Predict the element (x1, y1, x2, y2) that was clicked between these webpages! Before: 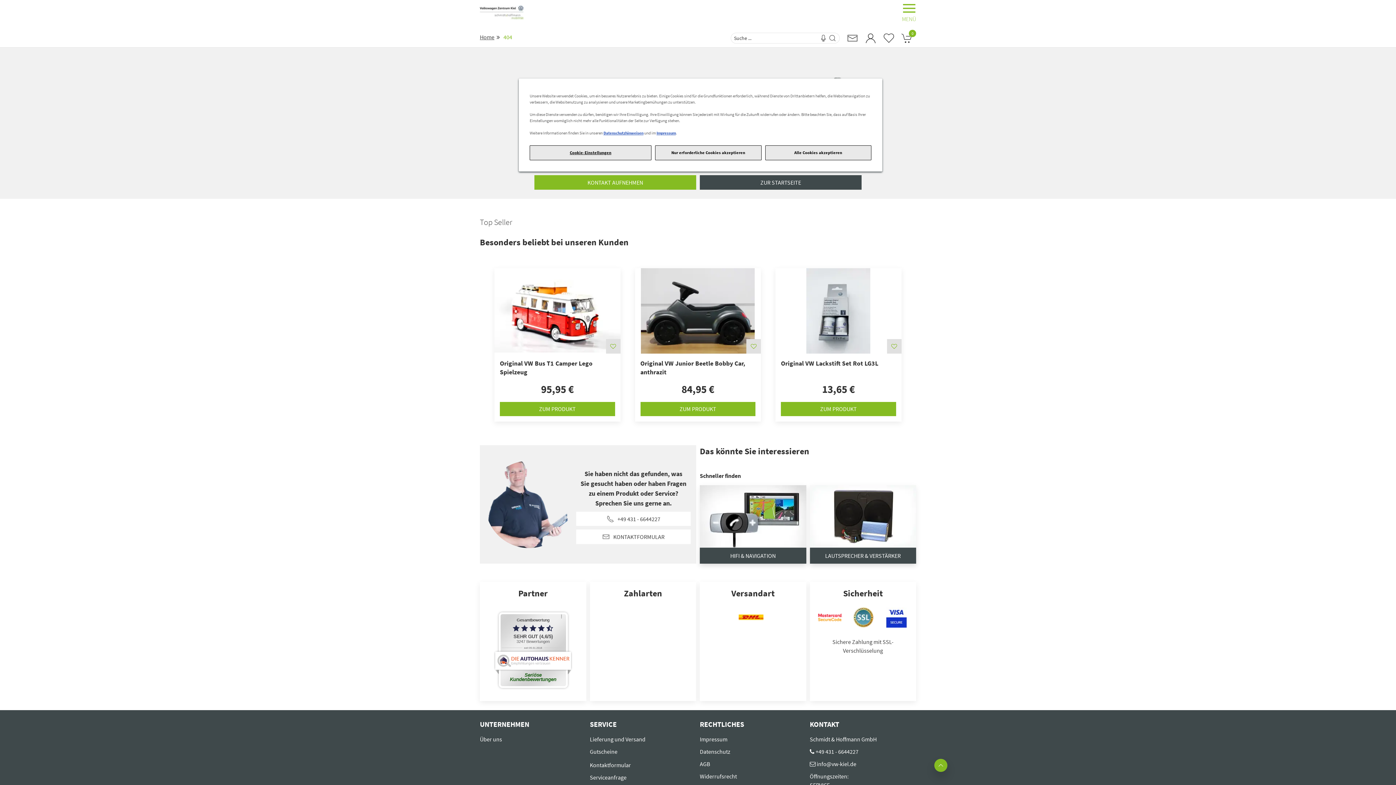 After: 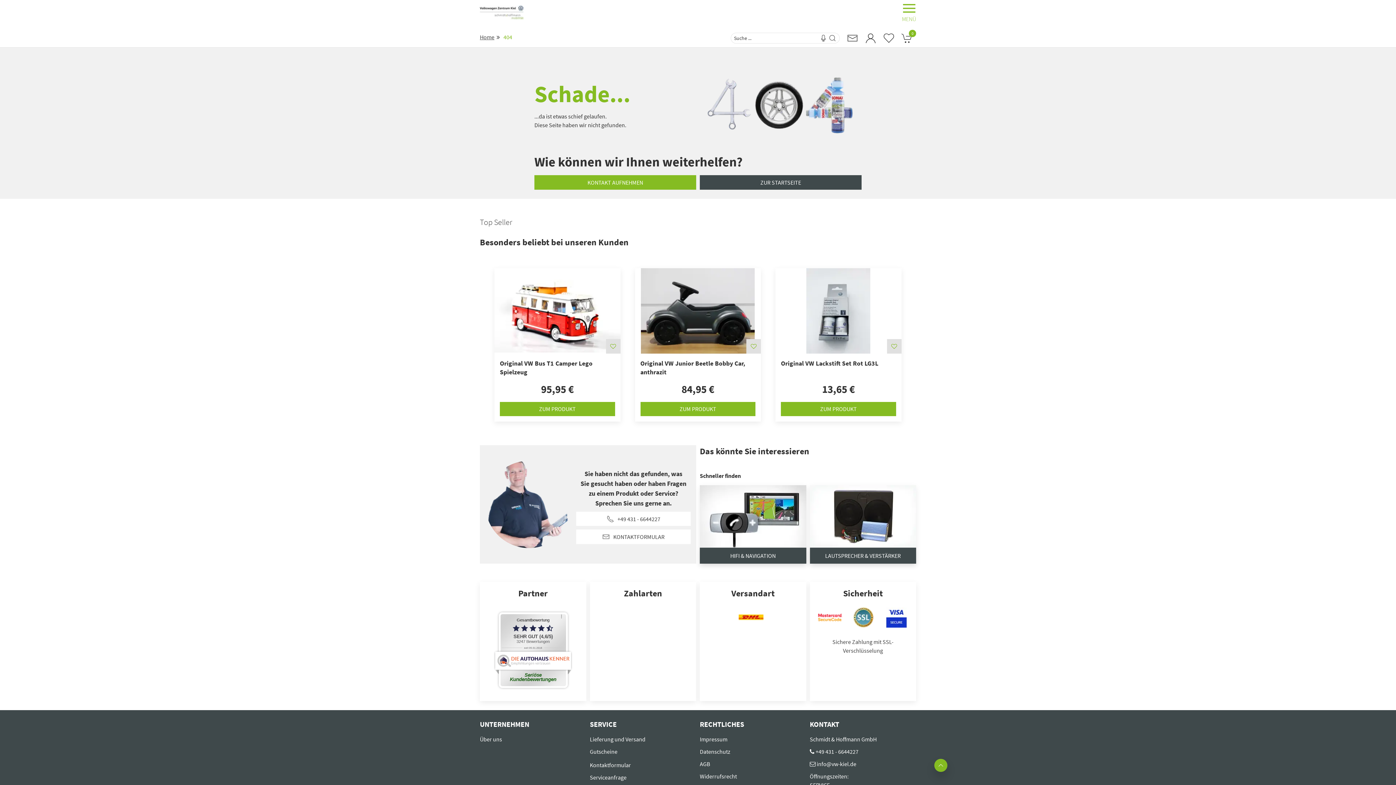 Action: bbox: (765, 145, 871, 160) label: Alle Cookies akzeptieren